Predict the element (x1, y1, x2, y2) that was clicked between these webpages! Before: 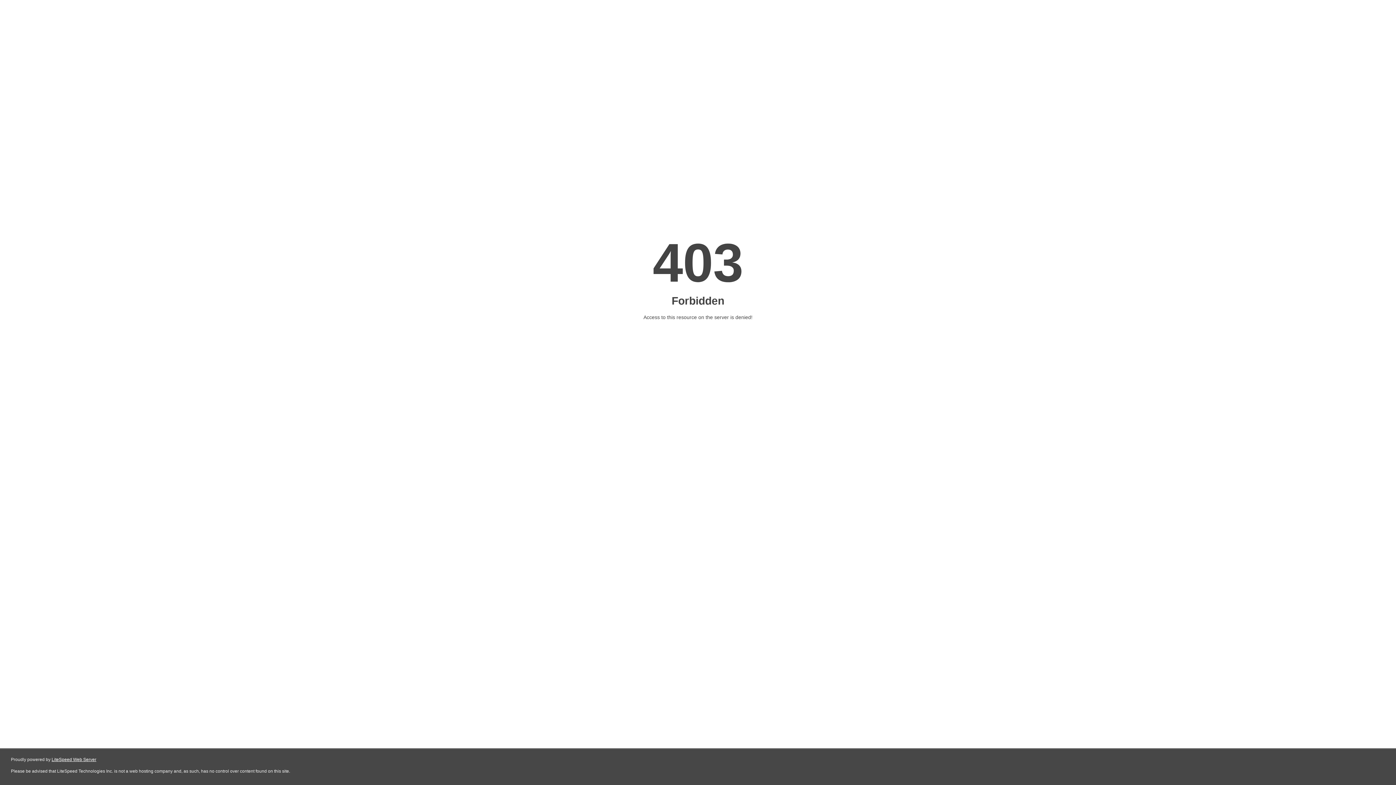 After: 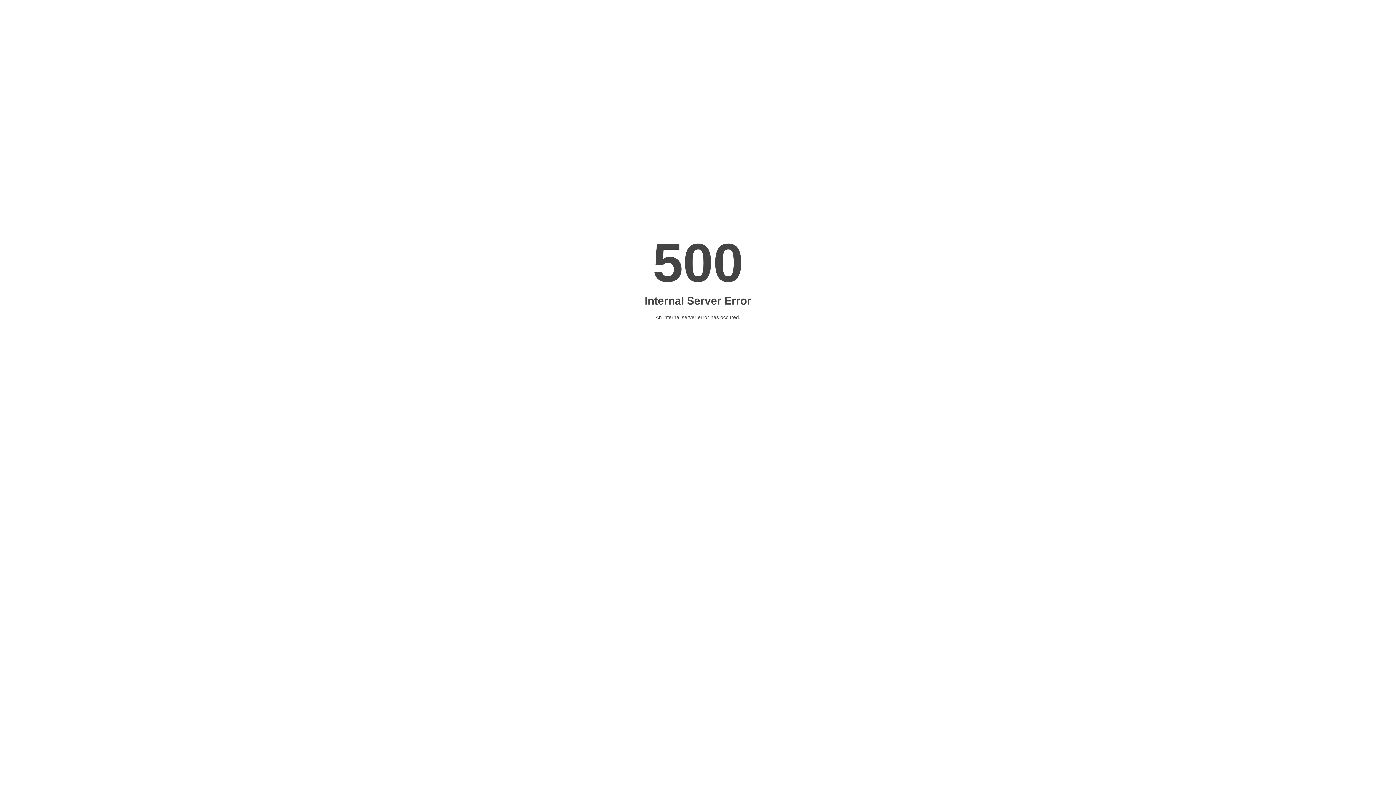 Action: bbox: (51, 757, 96, 762) label: LiteSpeed Web Server